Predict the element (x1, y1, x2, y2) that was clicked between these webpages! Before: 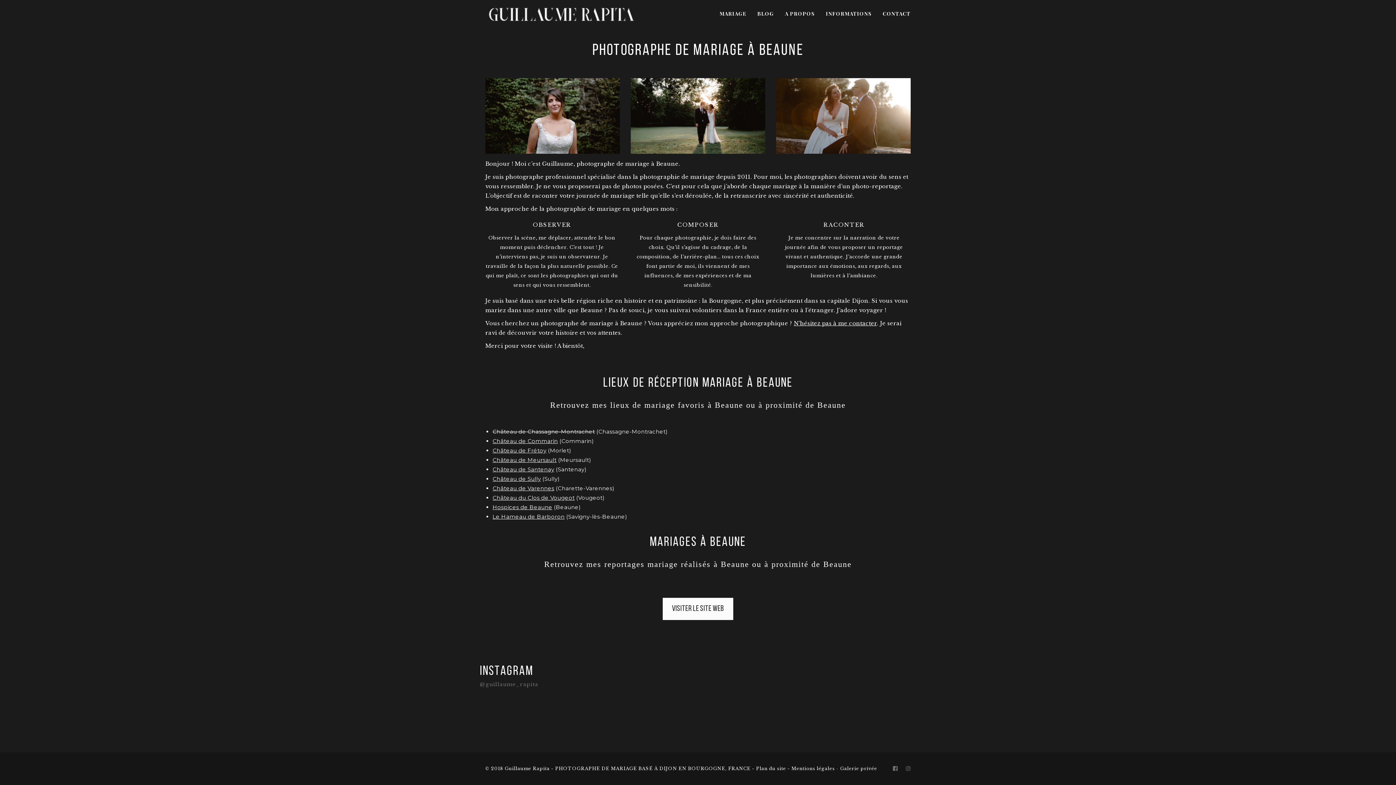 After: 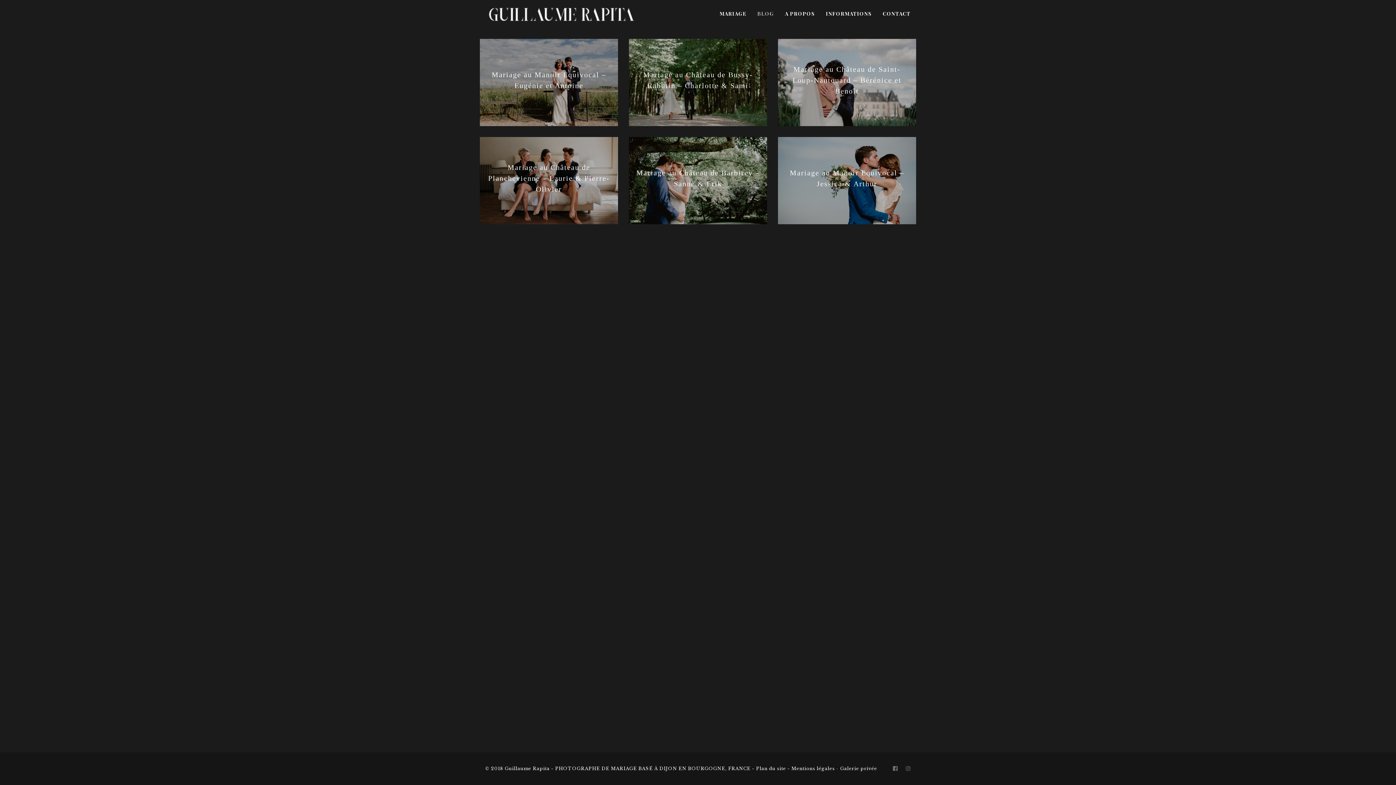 Action: bbox: (757, 5, 774, 23) label: BLOG